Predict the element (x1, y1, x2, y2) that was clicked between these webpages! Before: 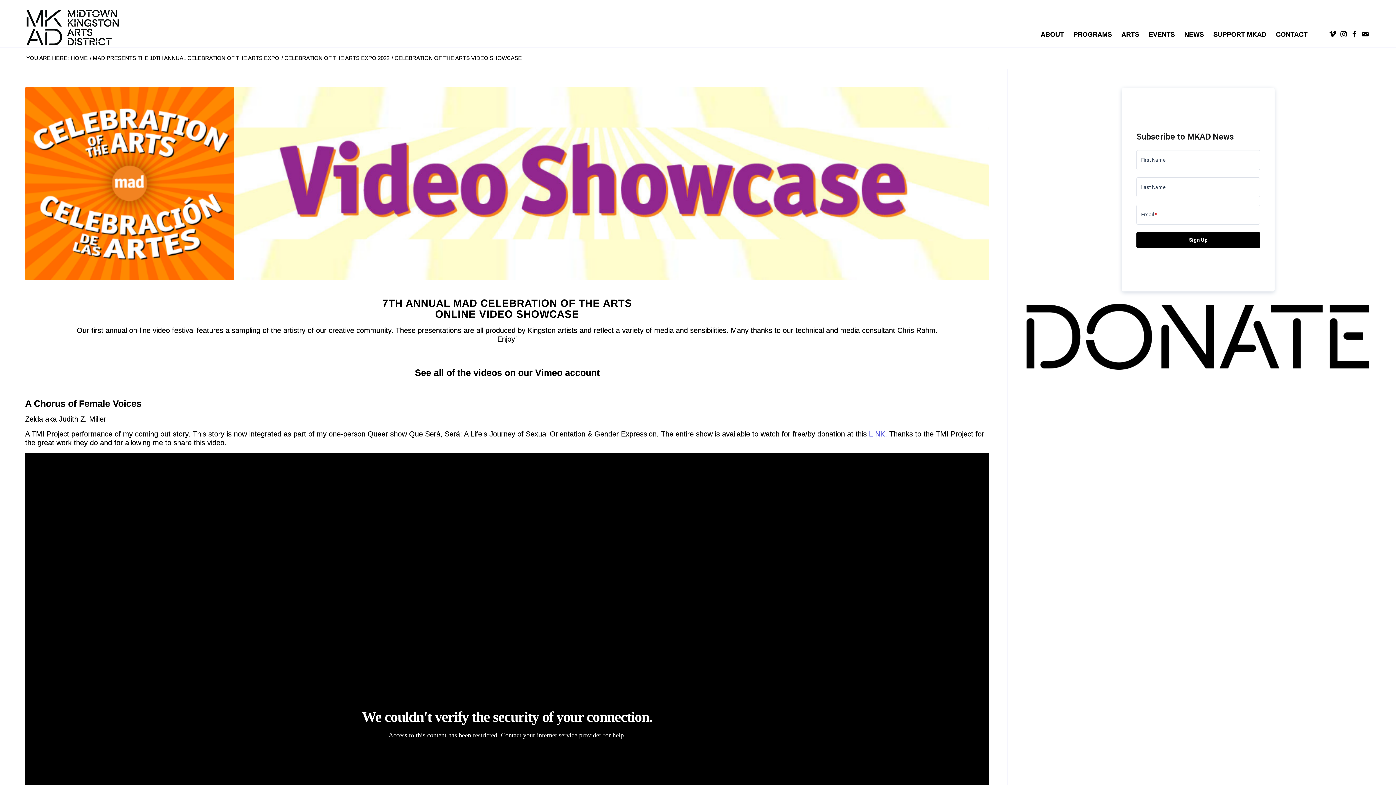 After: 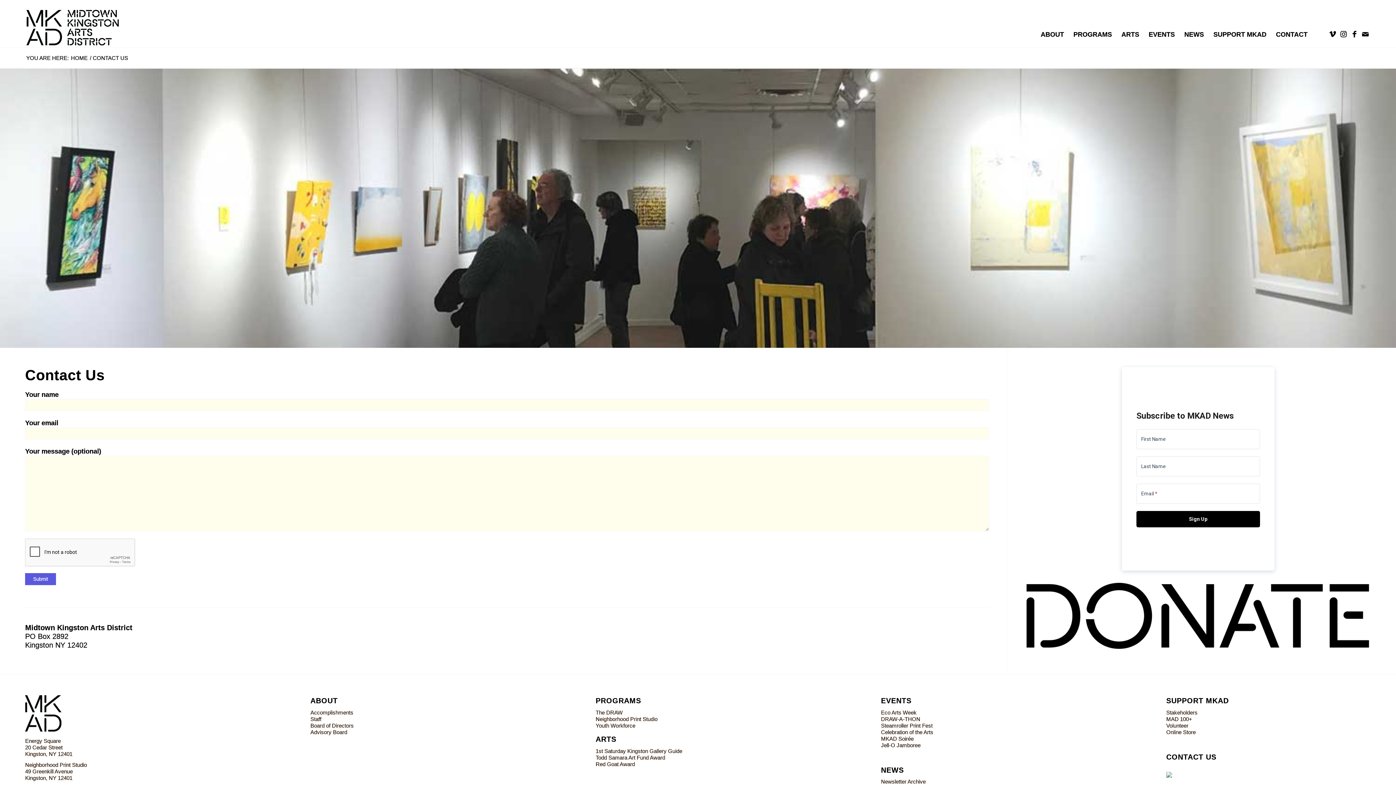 Action: label: CONTACT bbox: (1271, 10, 1312, 58)